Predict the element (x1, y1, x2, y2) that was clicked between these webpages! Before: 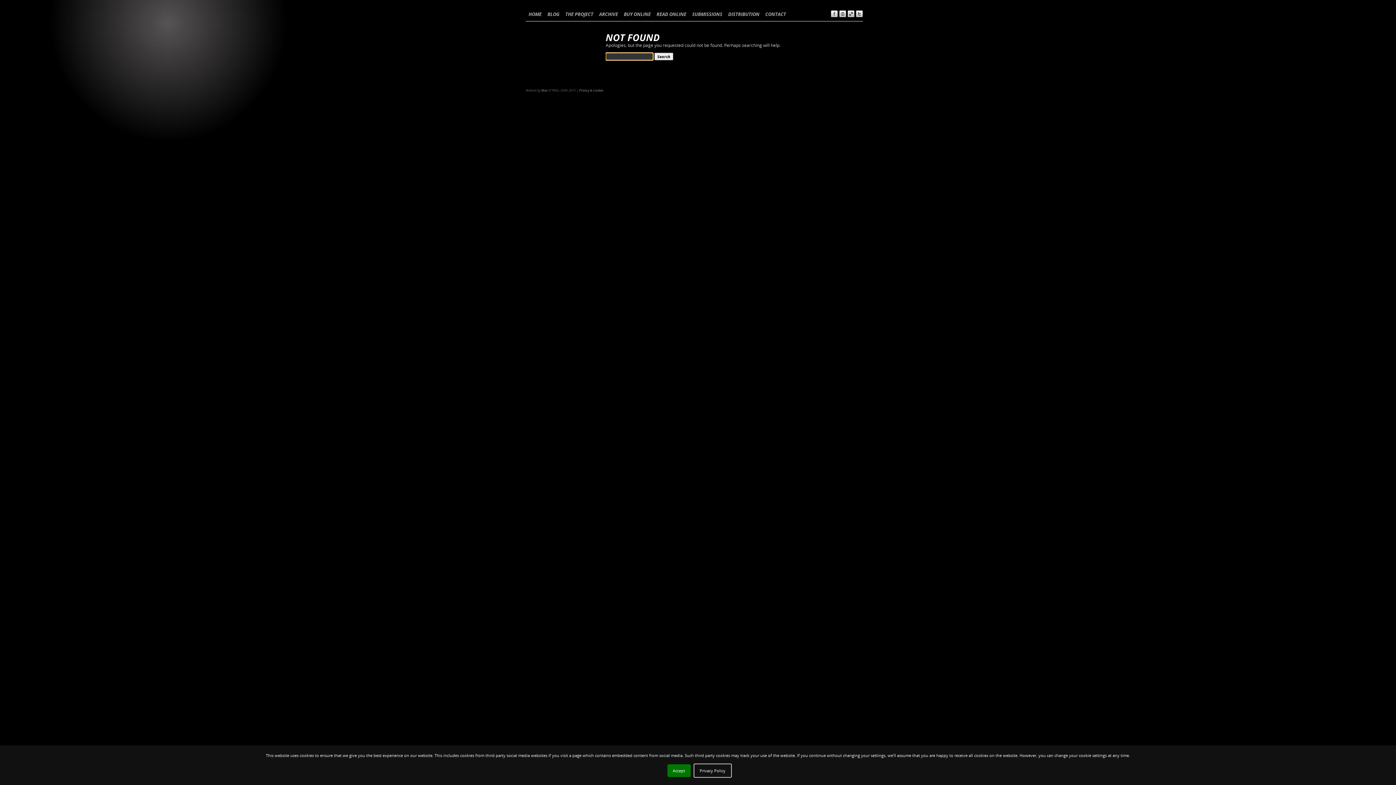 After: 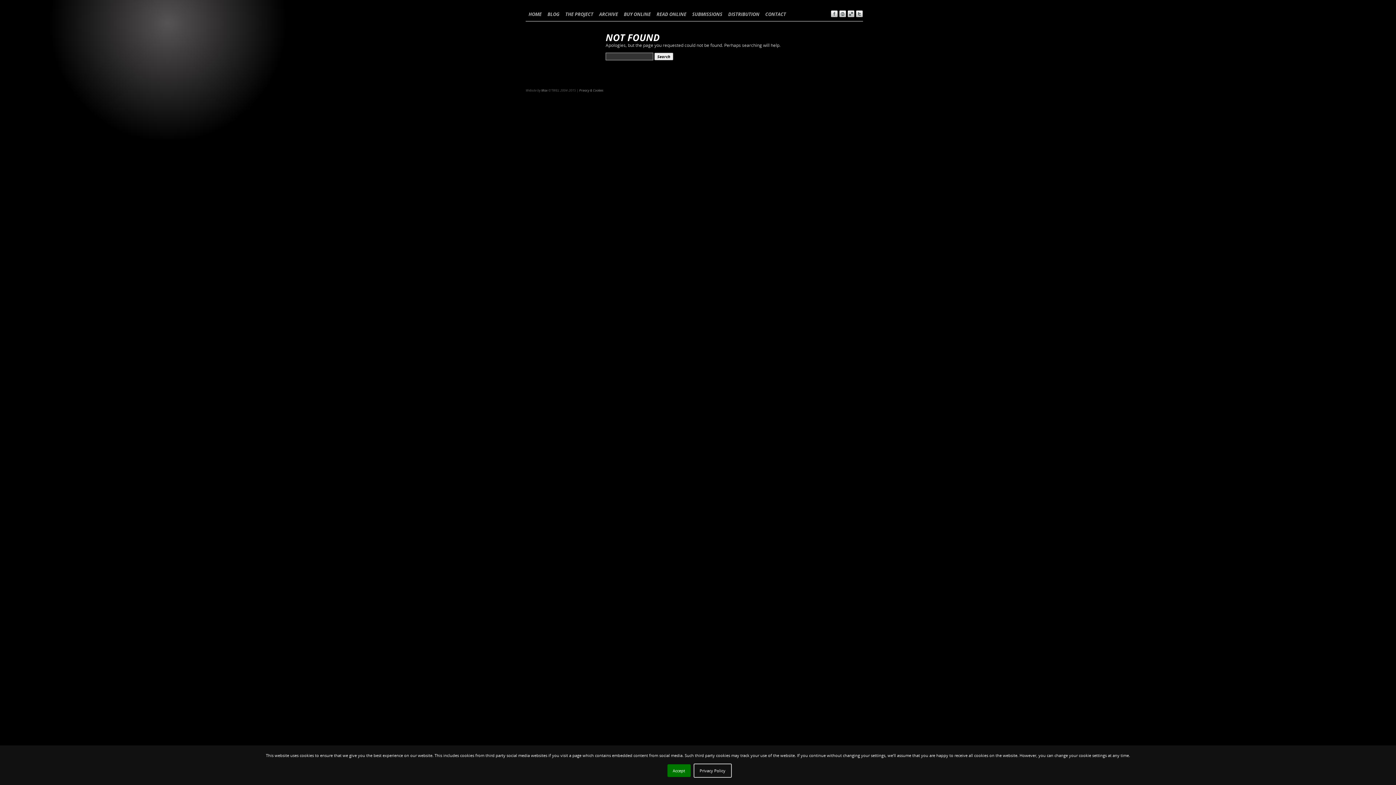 Action: label:   bbox: (847, 13, 856, 18)